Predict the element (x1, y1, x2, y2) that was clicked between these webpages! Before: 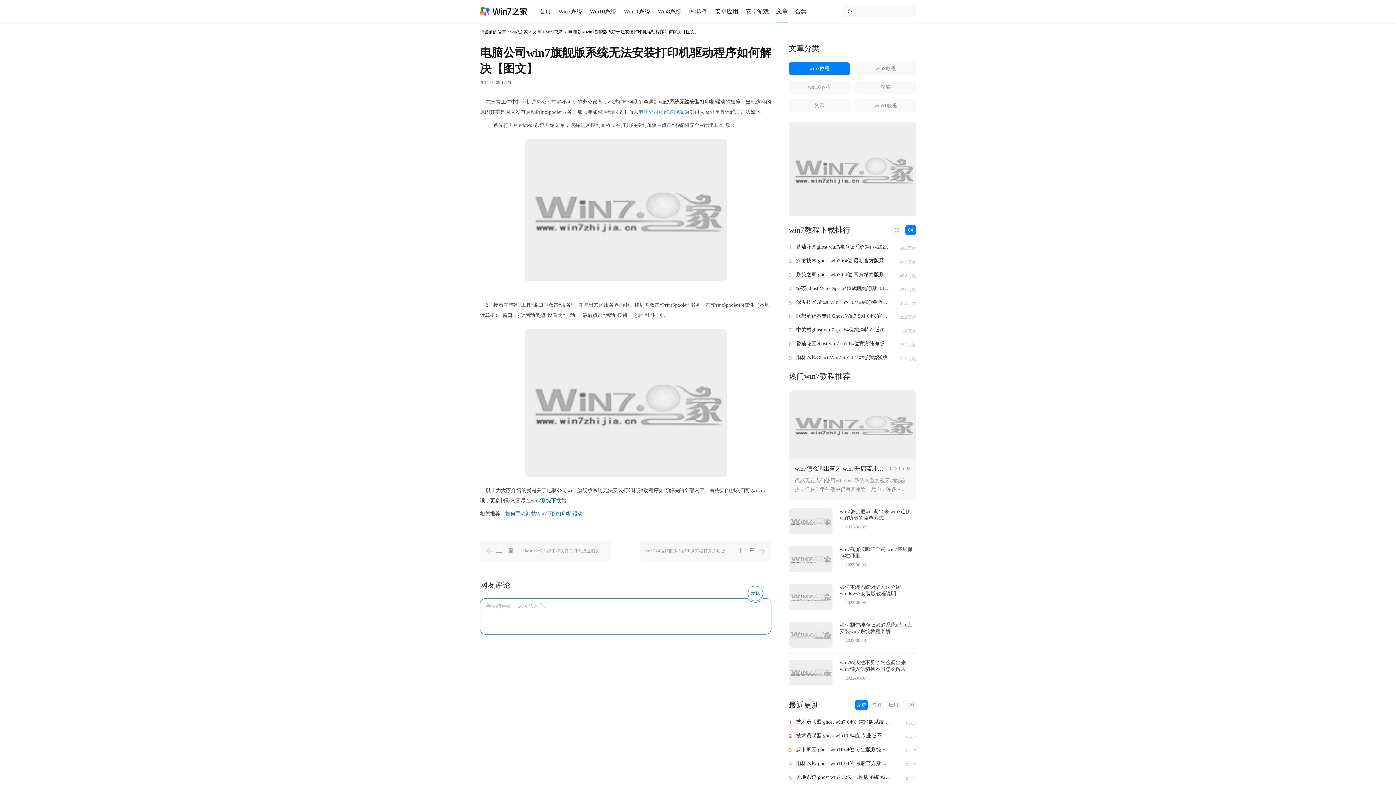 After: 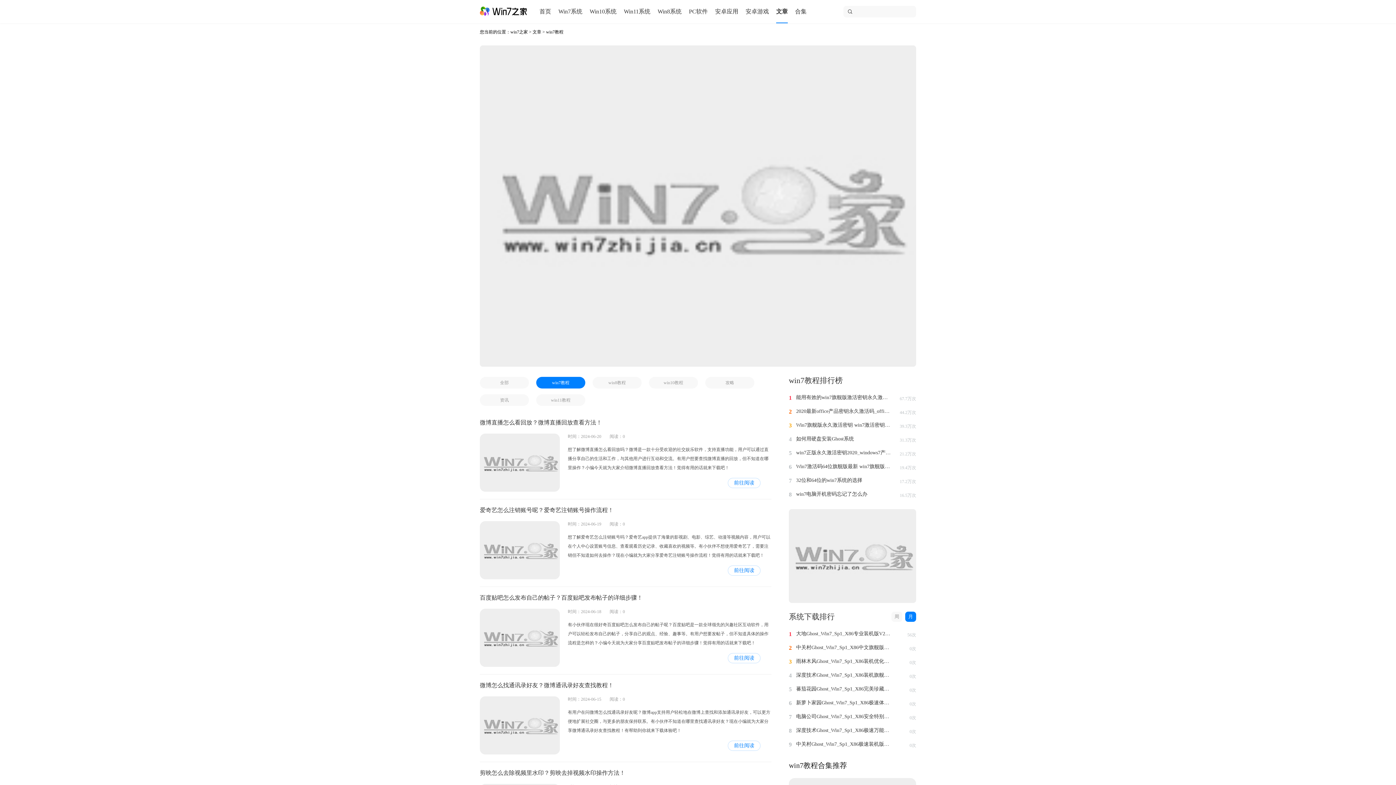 Action: label: win7教程 bbox: (546, 29, 563, 34)